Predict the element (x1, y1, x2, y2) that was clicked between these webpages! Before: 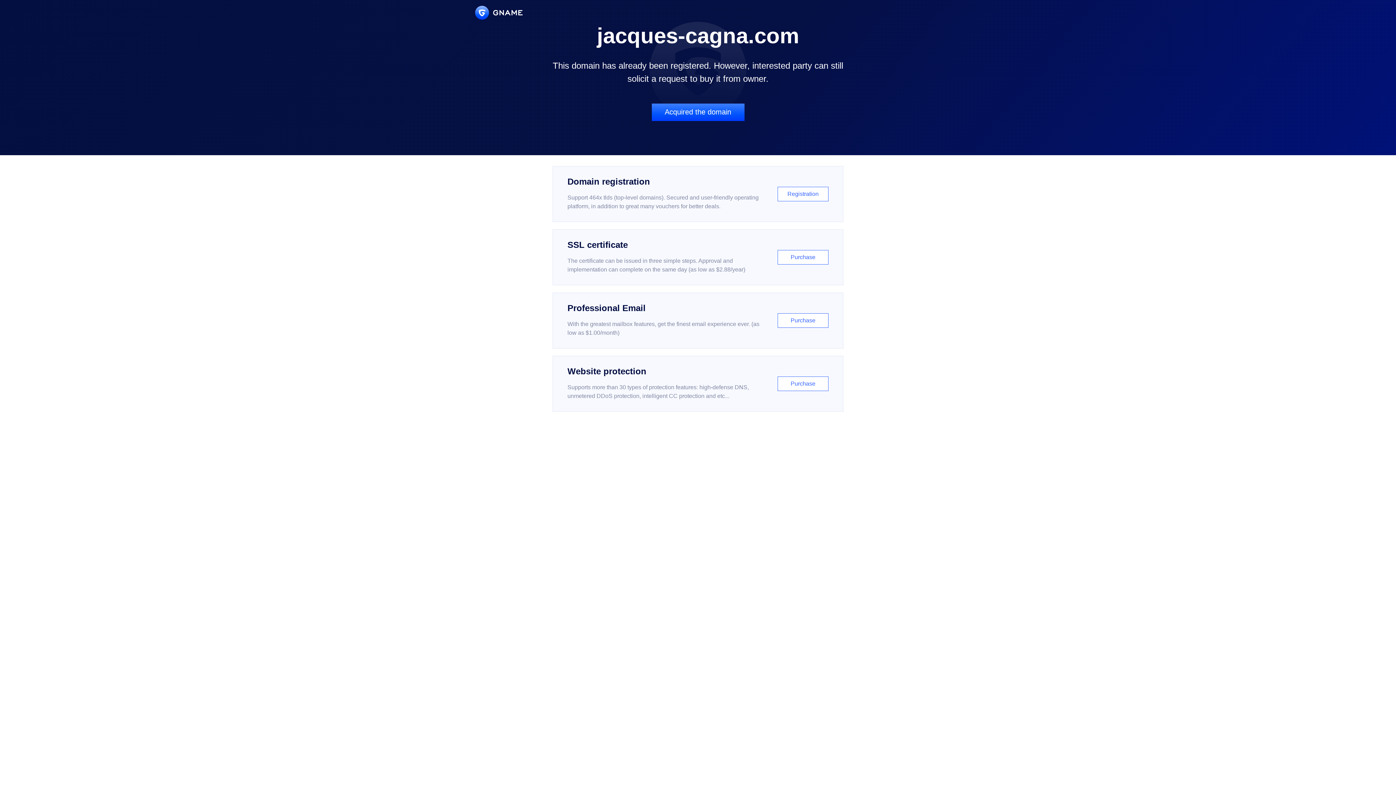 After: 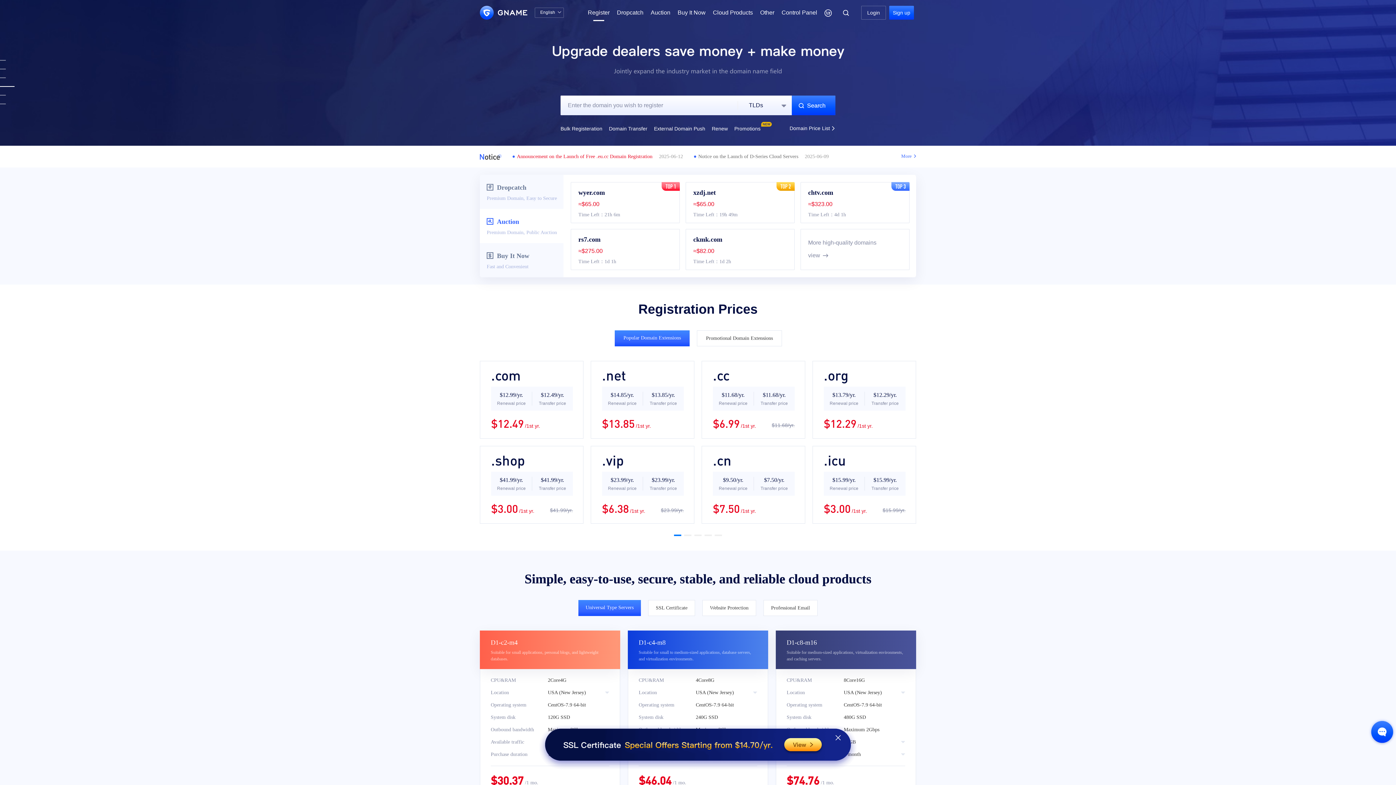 Action: label: Domain registration

Support 464x tlds (top-level domains). Secured and user-friendly operating platform, in addition to great many vouchers for better deals.

Registration bbox: (552, 166, 843, 222)